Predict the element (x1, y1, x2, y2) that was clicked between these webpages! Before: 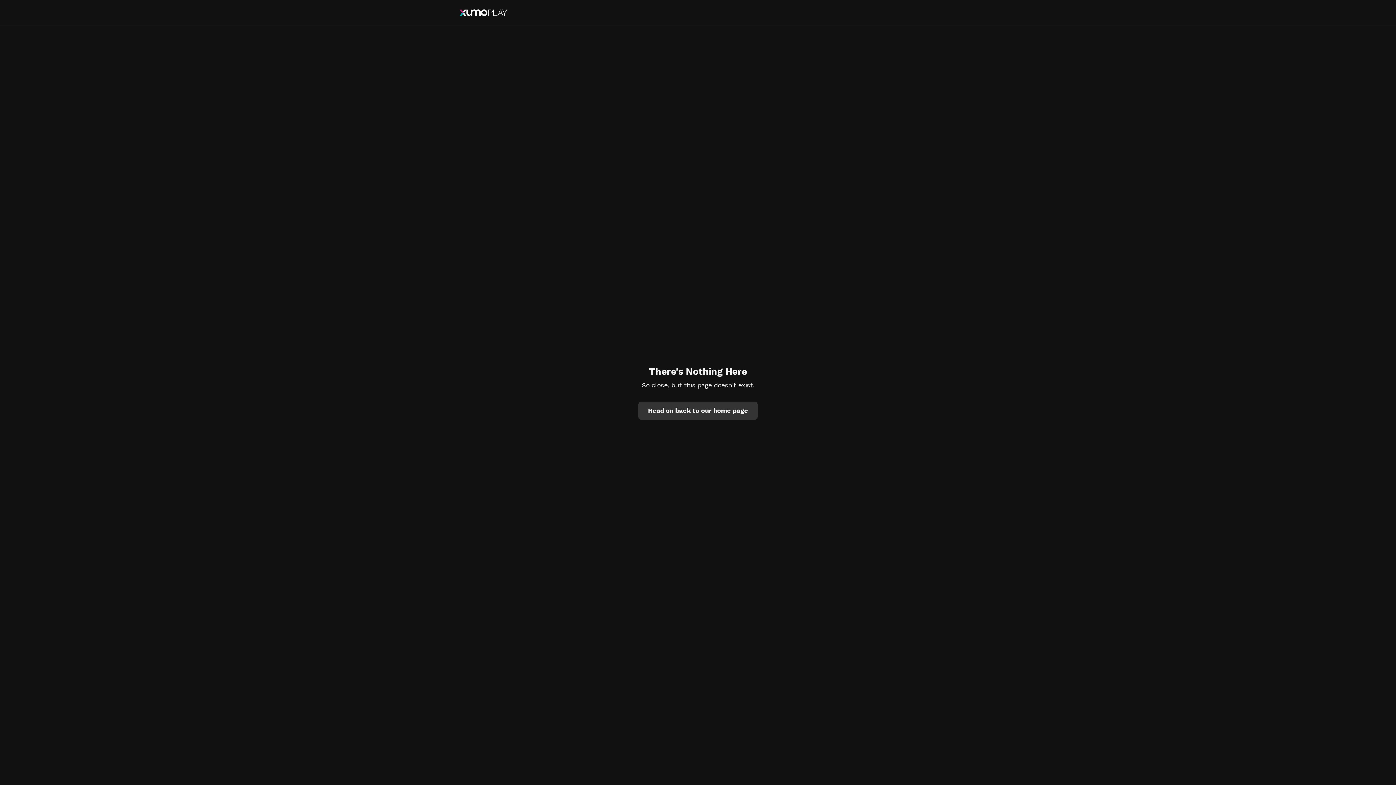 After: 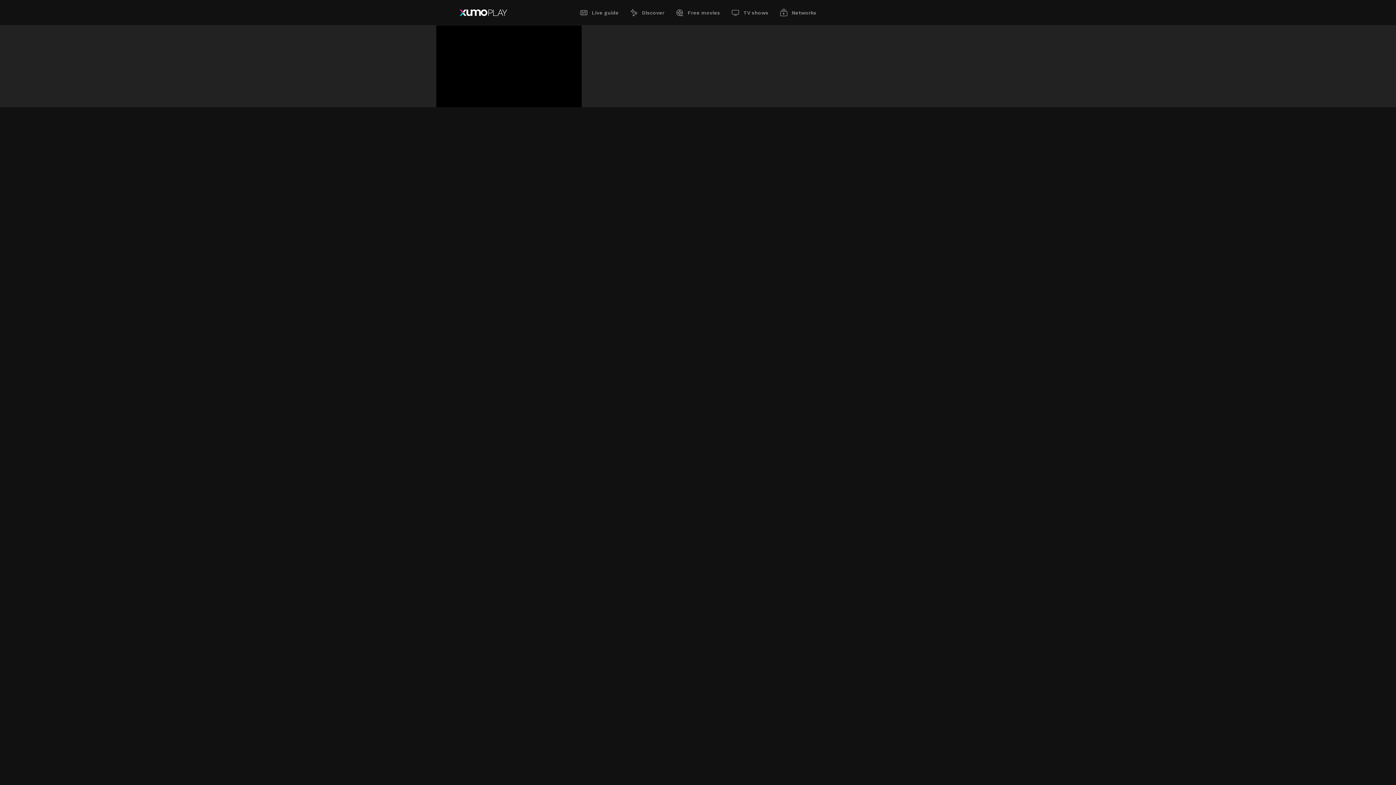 Action: label: Head on back to our home page bbox: (638, 401, 757, 419)